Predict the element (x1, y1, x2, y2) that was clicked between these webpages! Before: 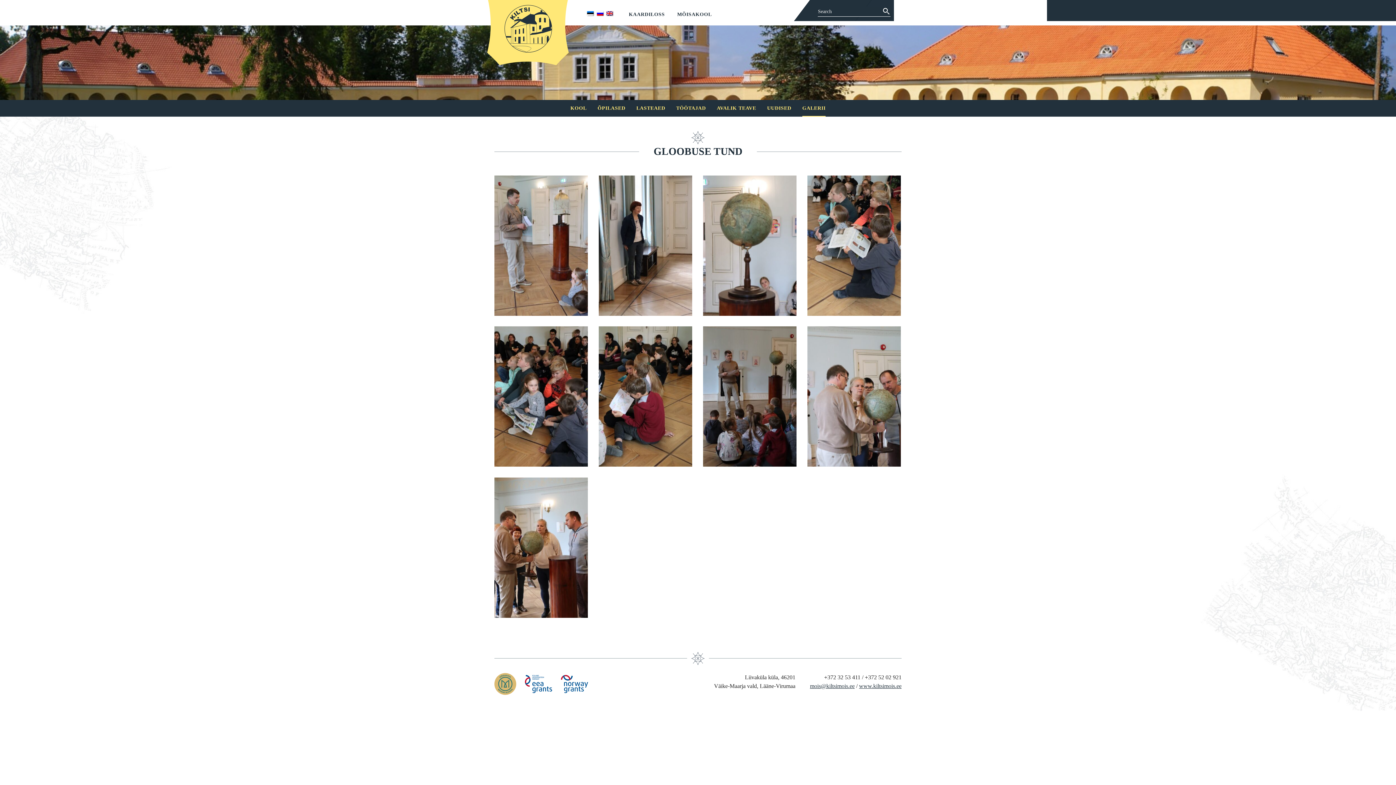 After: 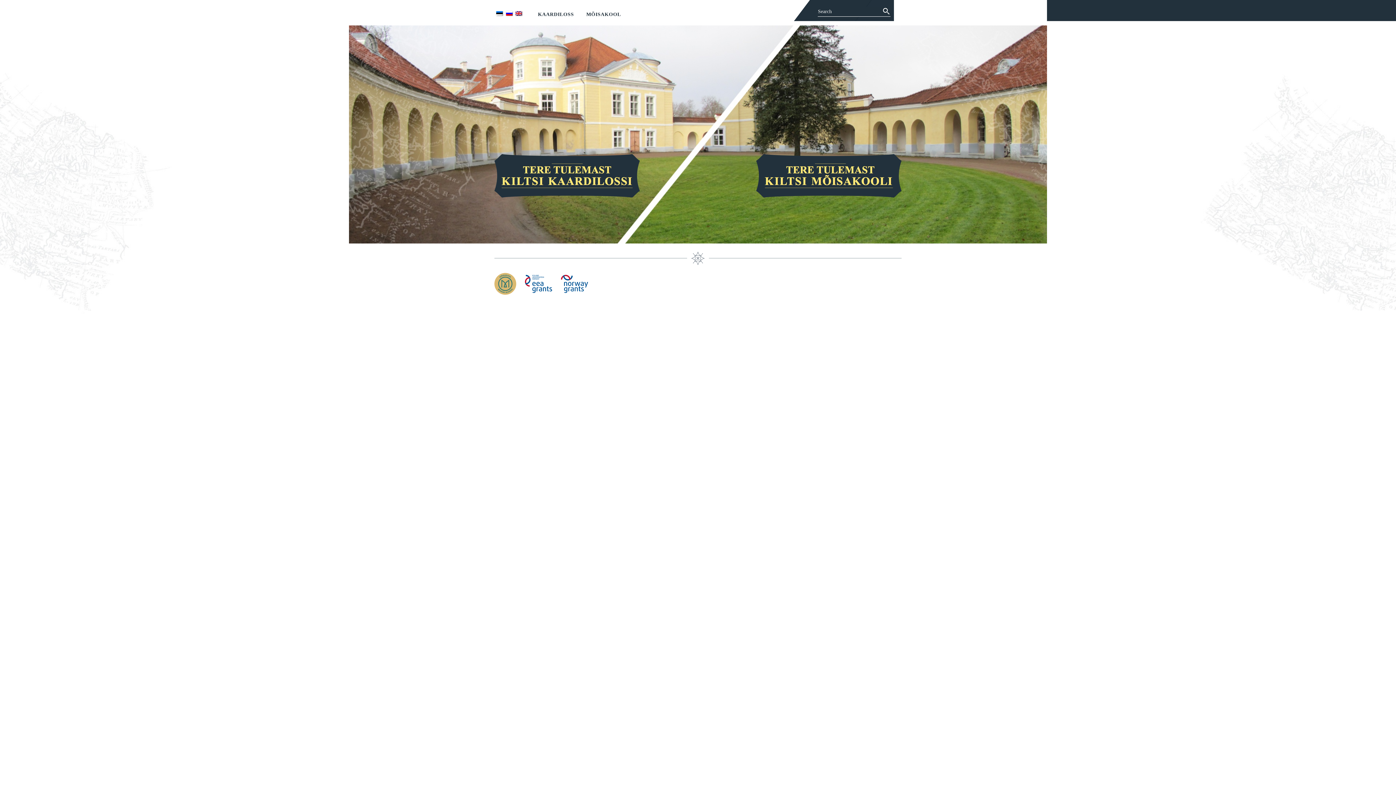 Action: bbox: (604, 10, 614, 18) label:  